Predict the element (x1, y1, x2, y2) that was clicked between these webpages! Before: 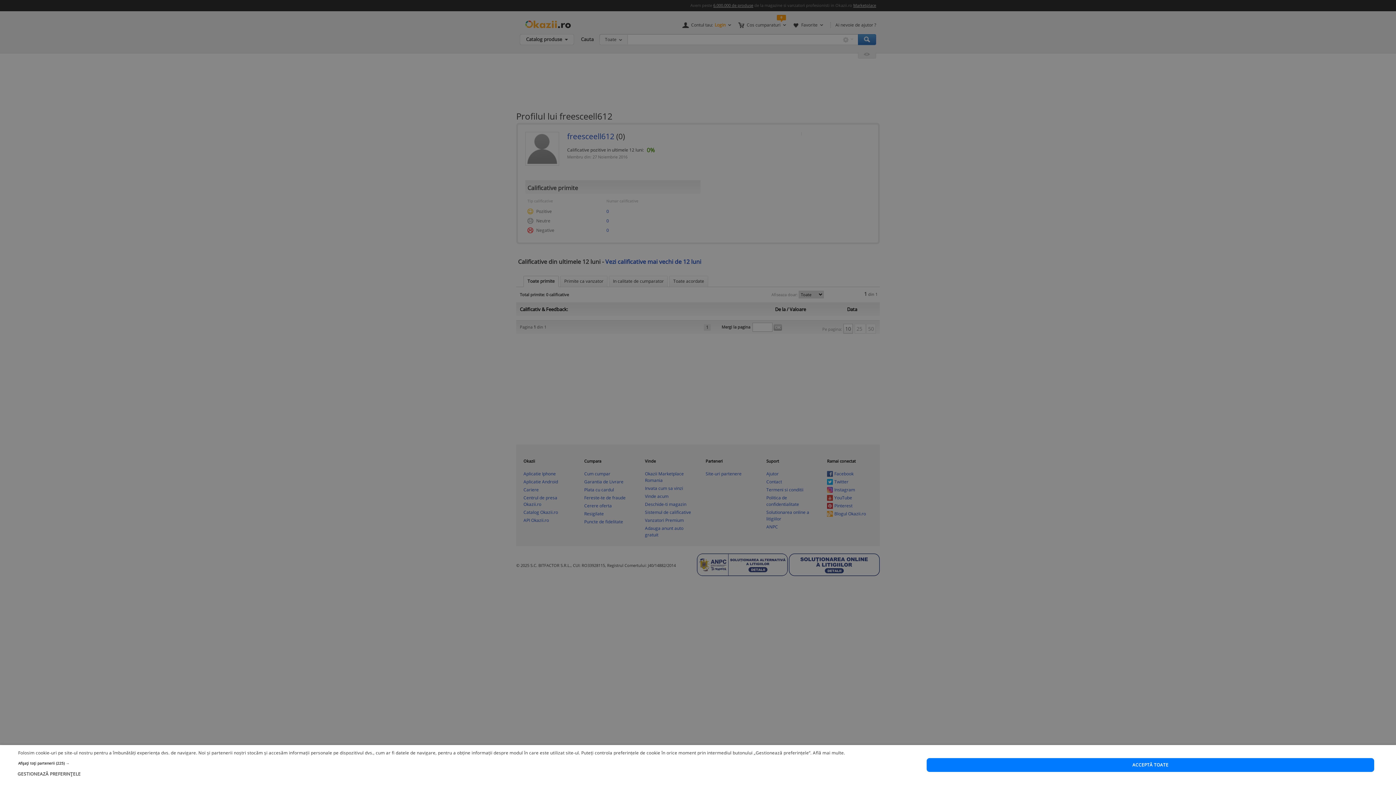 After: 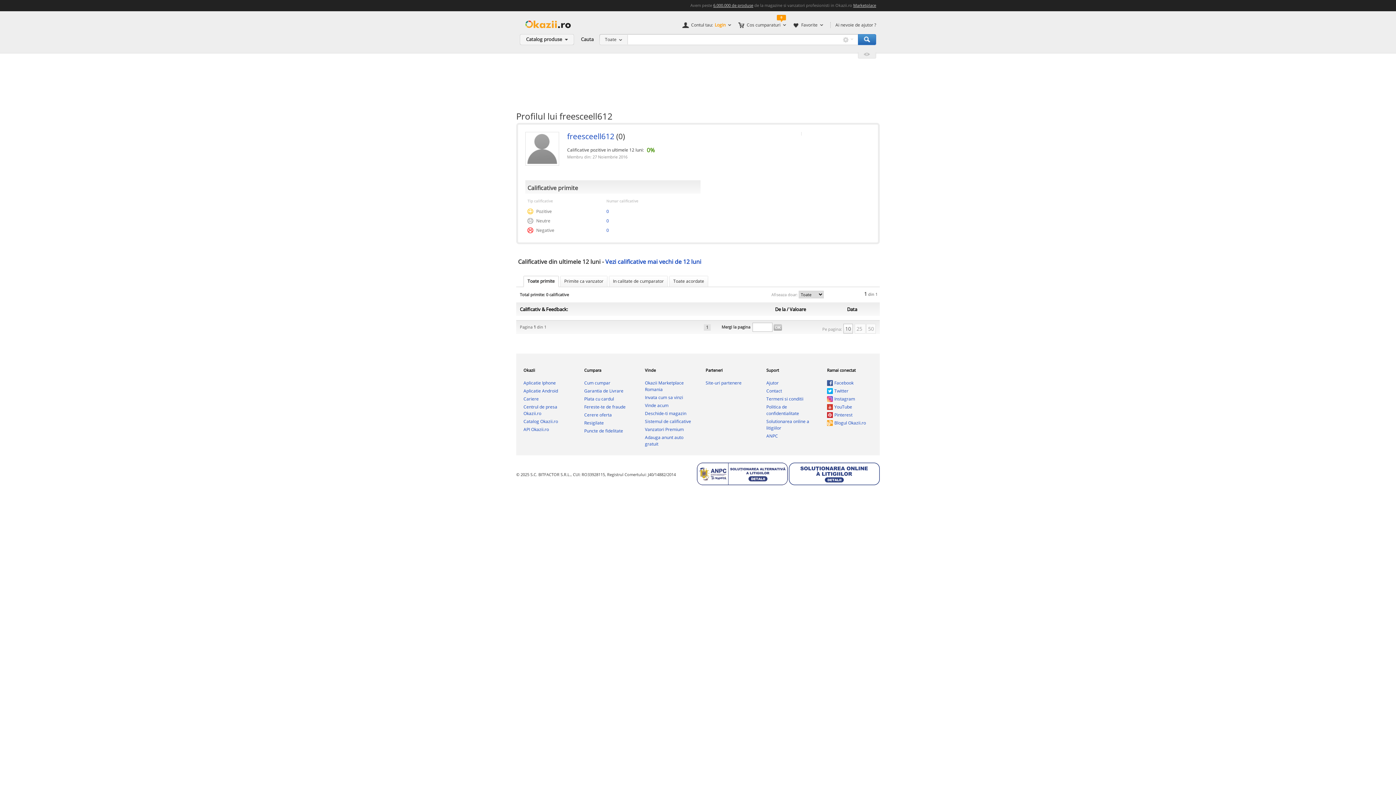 Action: bbox: (926, 758, 1374, 772) label: ACCEPTĂ TOATE